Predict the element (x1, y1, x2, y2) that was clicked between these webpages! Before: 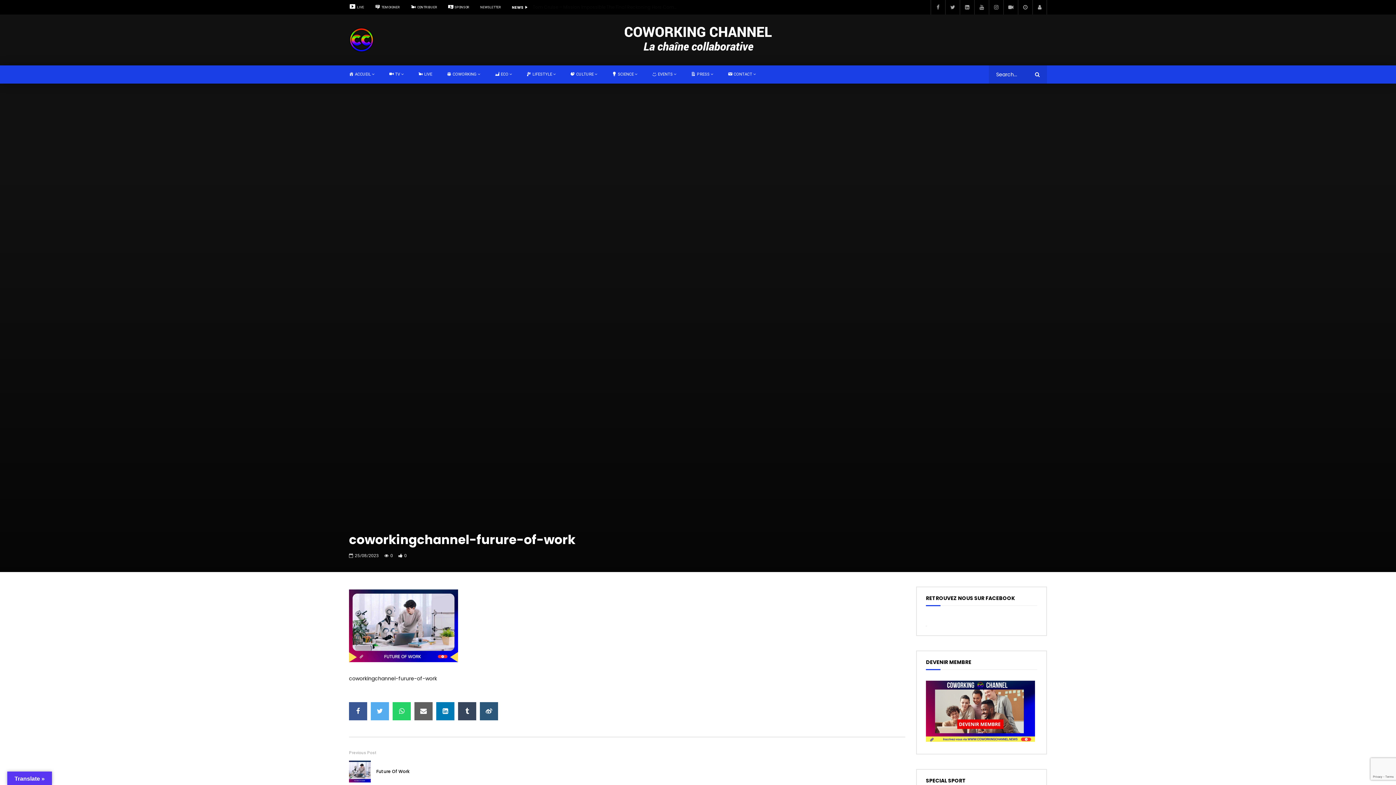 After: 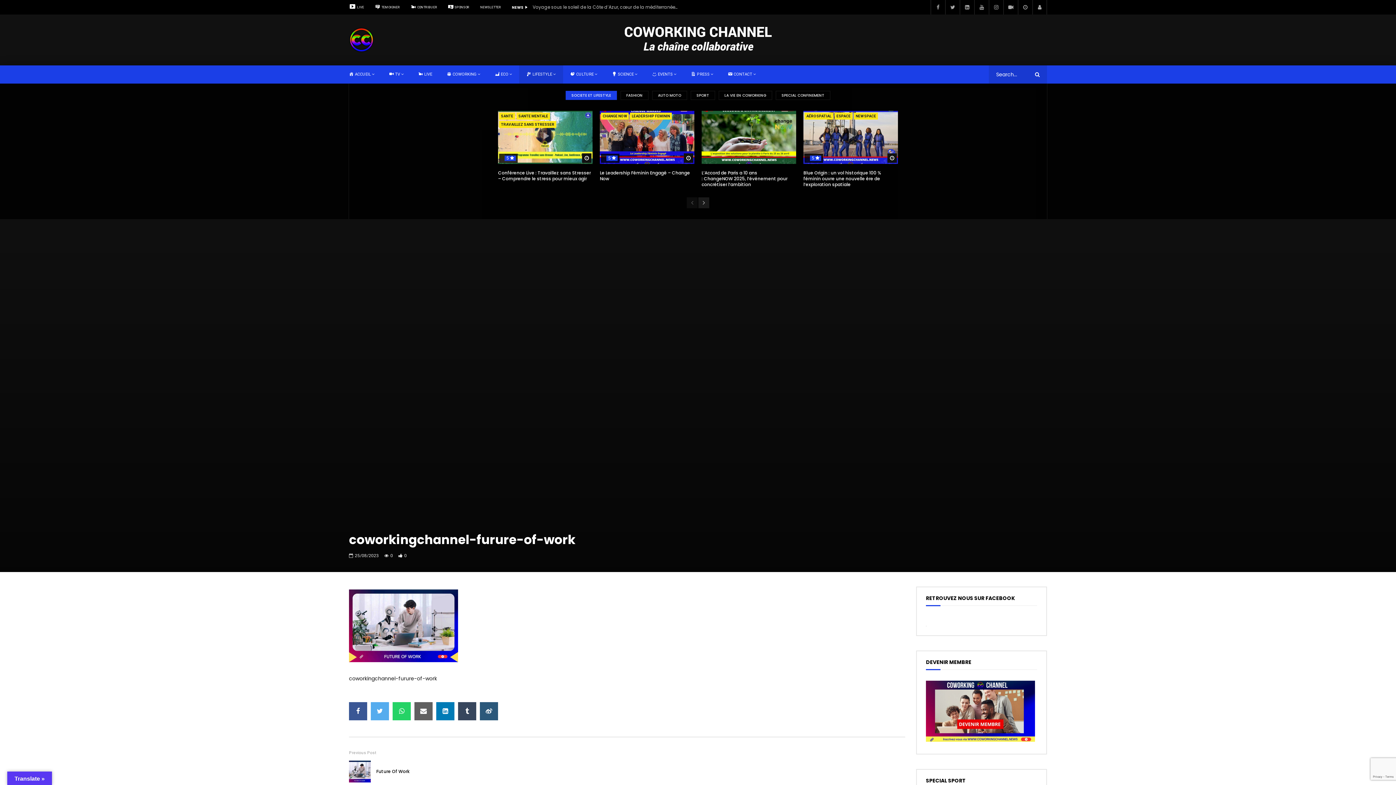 Action: label: LIFESTYLE bbox: (519, 65, 563, 83)